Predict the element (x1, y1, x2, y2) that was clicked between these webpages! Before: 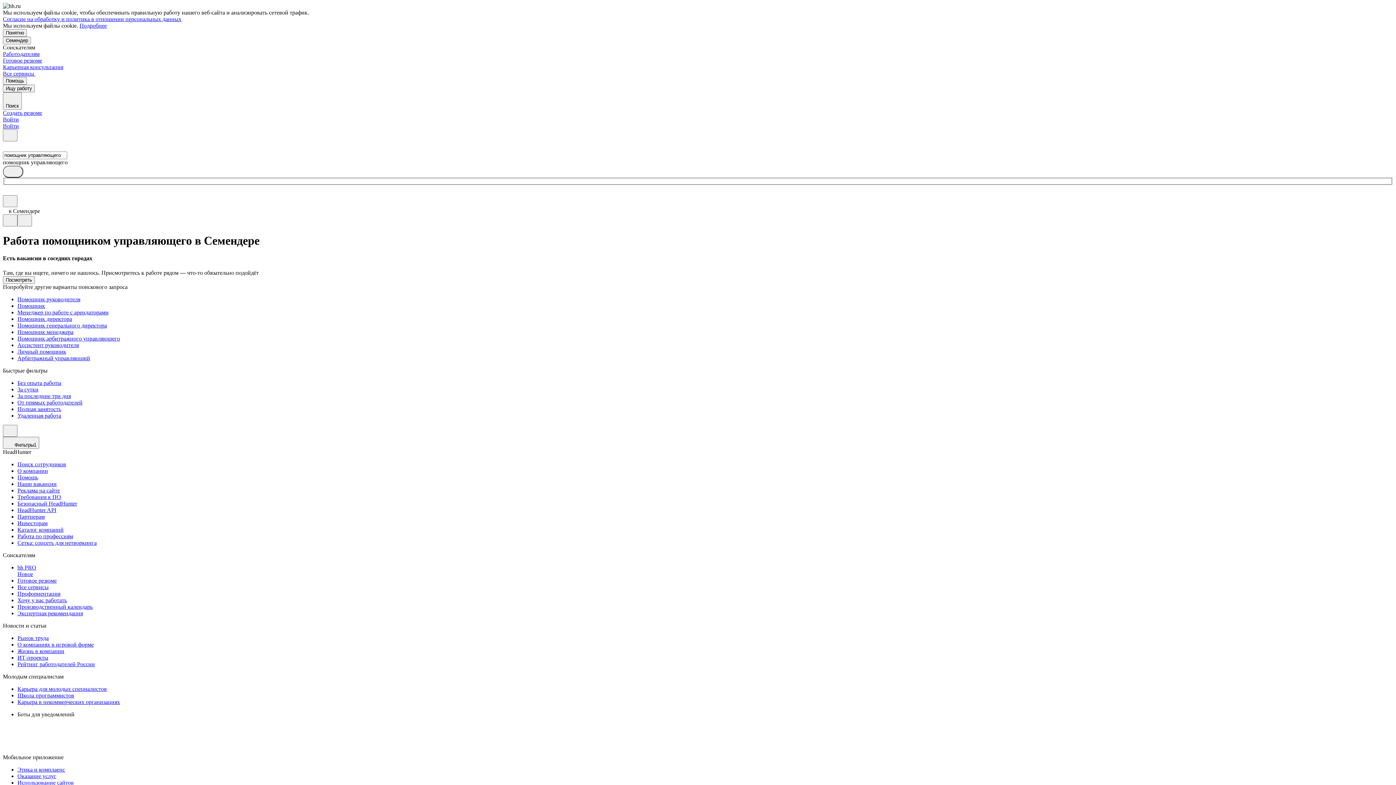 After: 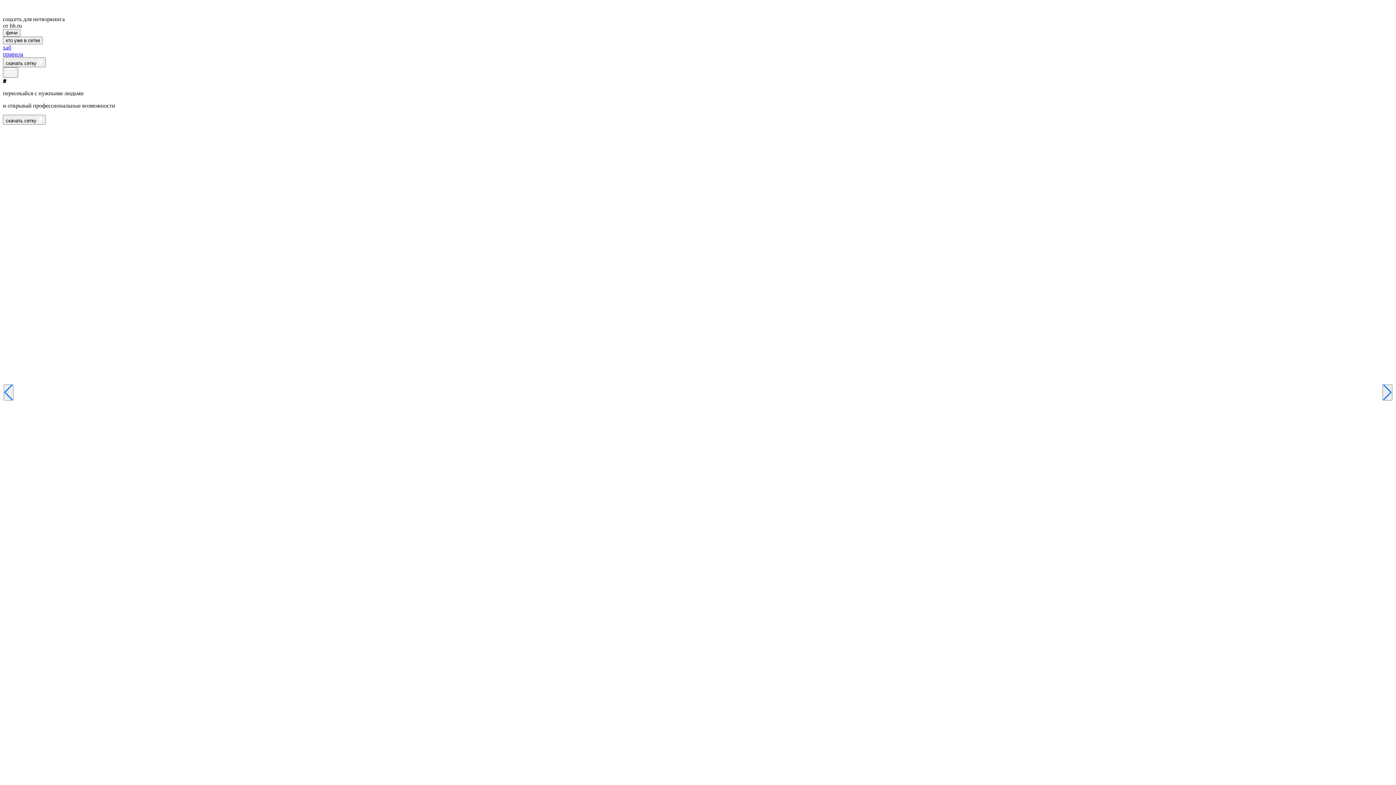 Action: label: Сетка: соцсеть для нетворкинга bbox: (17, 539, 1393, 546)